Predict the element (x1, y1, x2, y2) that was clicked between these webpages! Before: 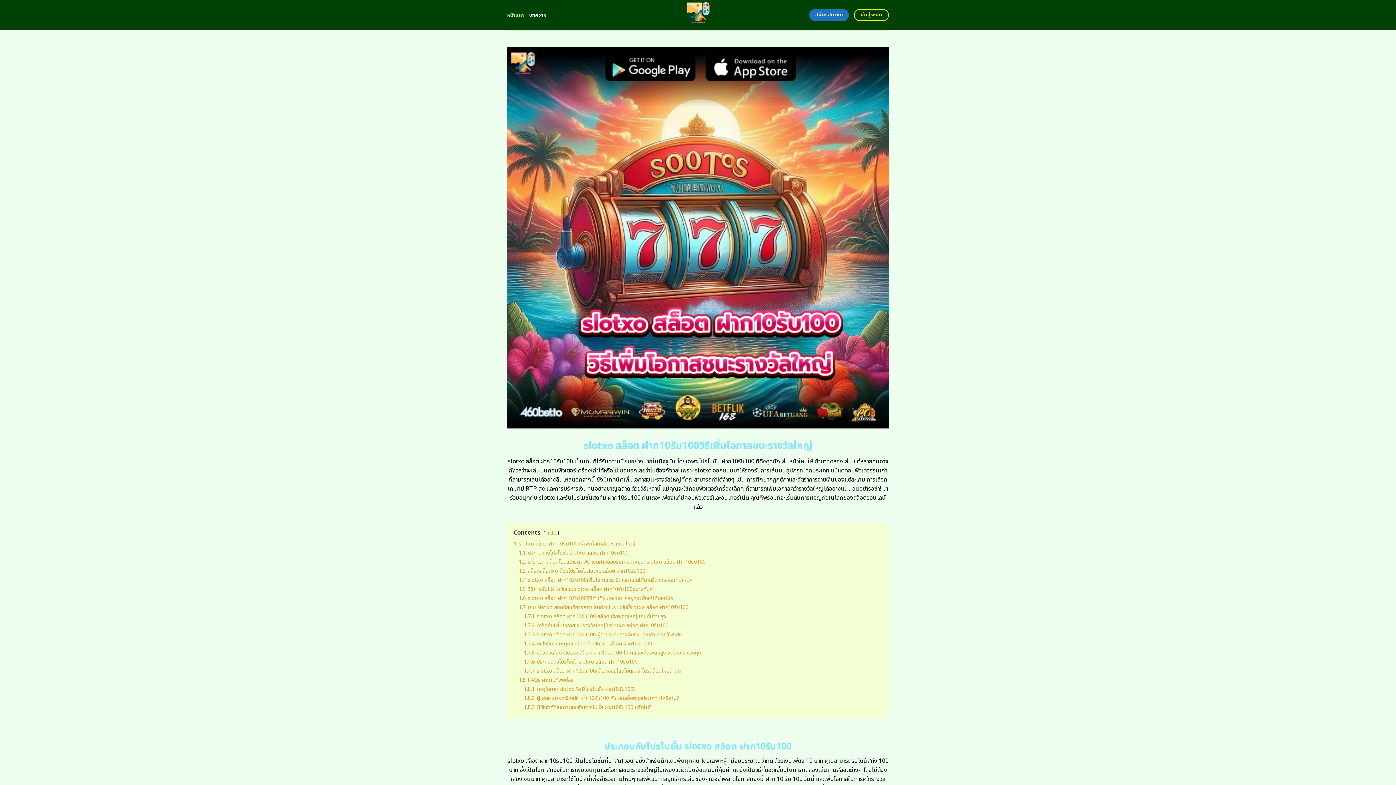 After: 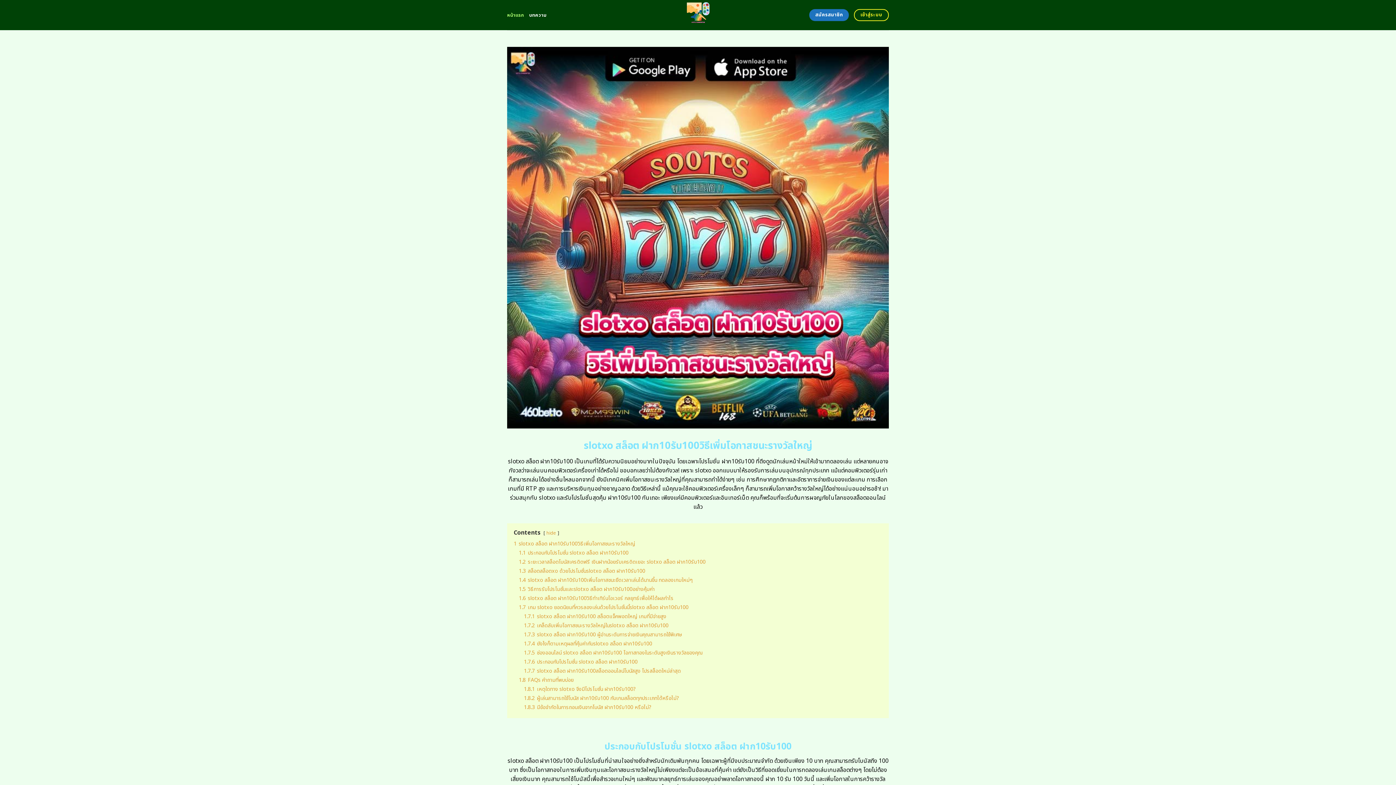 Action: bbox: (655, 0, 740, 30)